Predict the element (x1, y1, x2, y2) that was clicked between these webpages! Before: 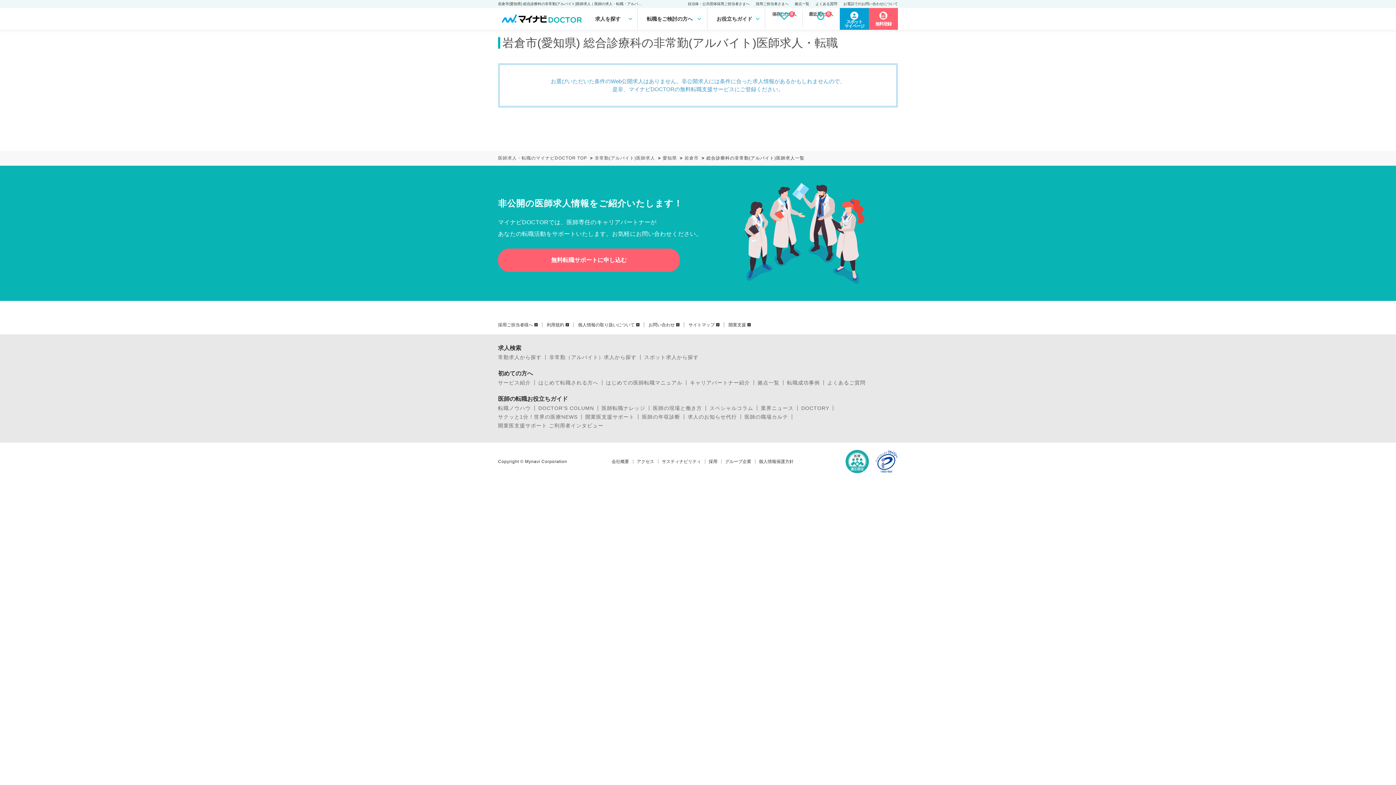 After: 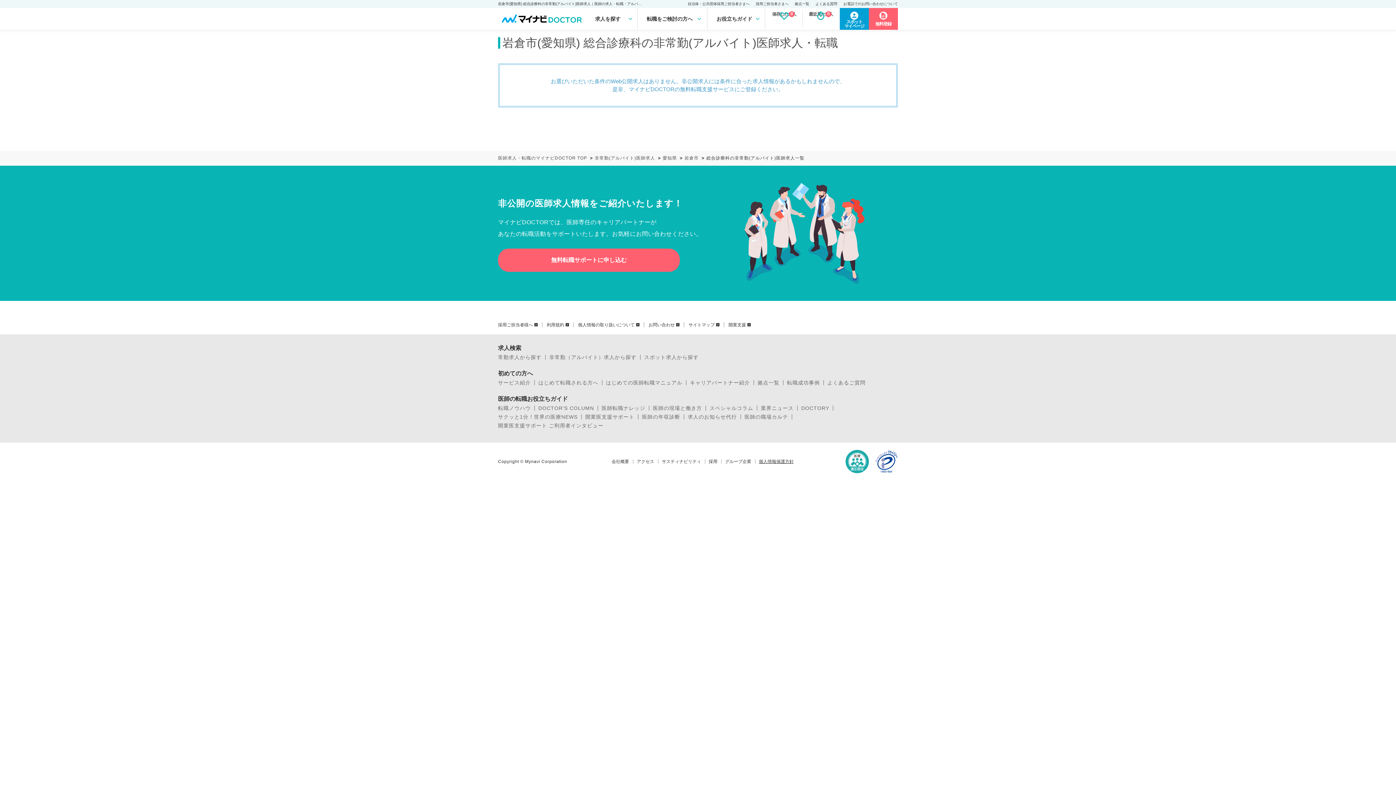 Action: label: 個人情報保護方針 bbox: (759, 459, 794, 464)